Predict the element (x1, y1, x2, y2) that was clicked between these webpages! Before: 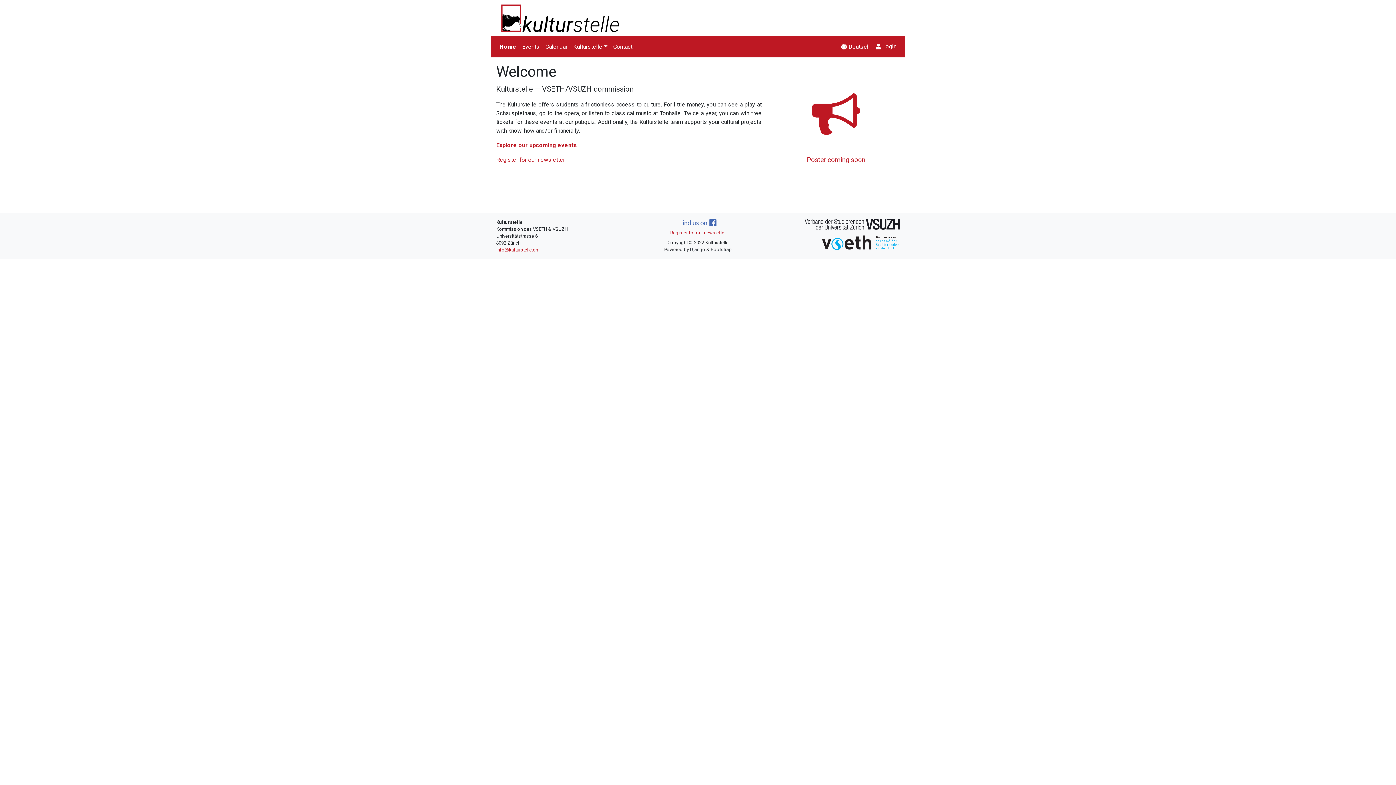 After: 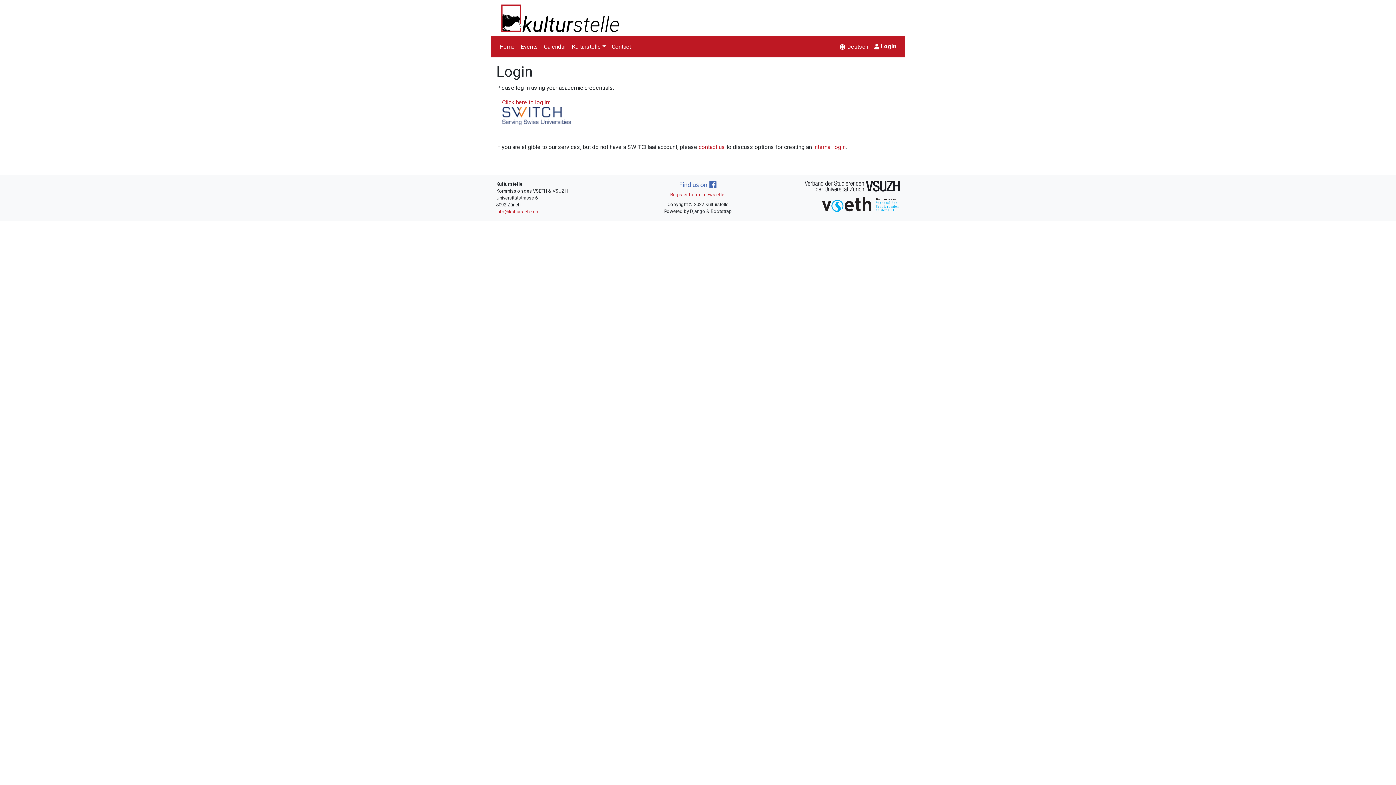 Action: bbox: (873, 39, 899, 53) label: Login